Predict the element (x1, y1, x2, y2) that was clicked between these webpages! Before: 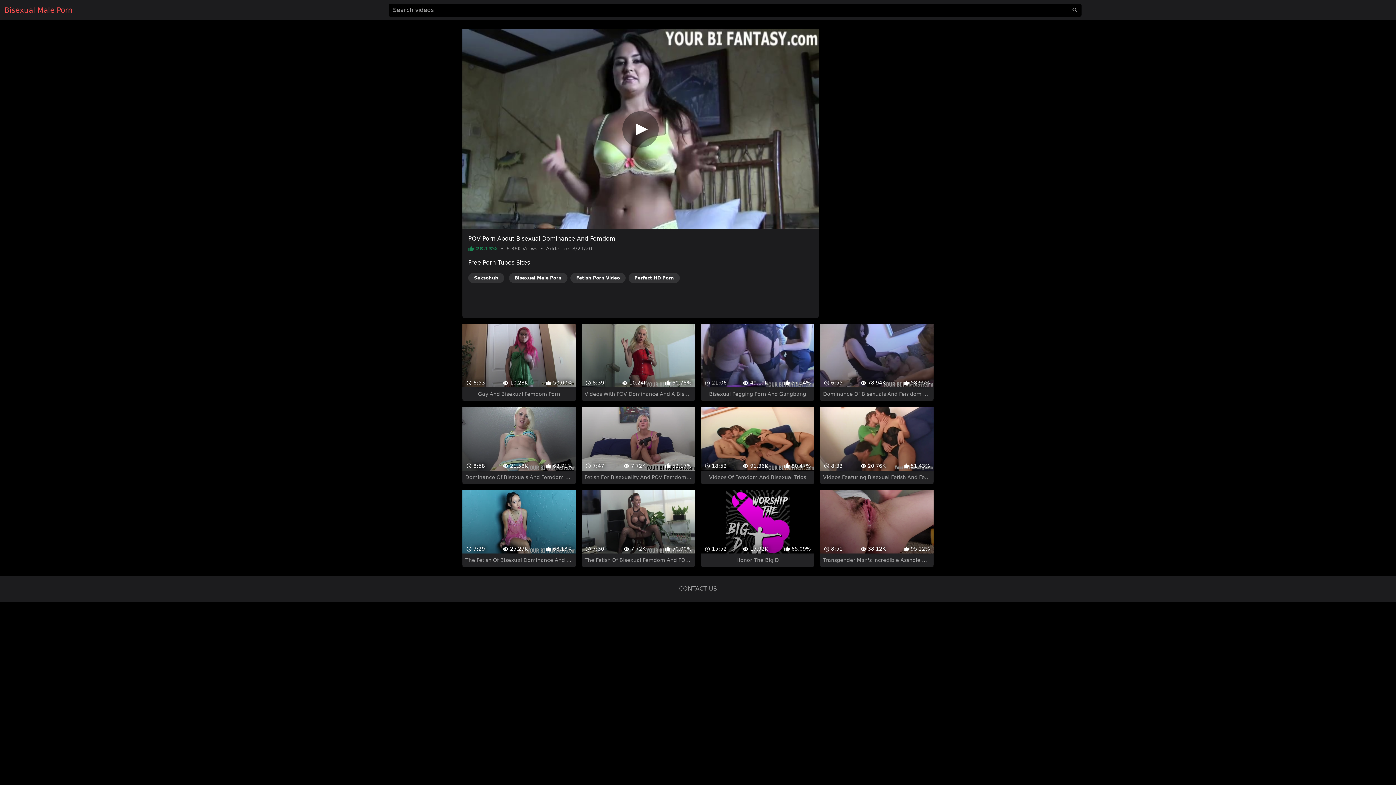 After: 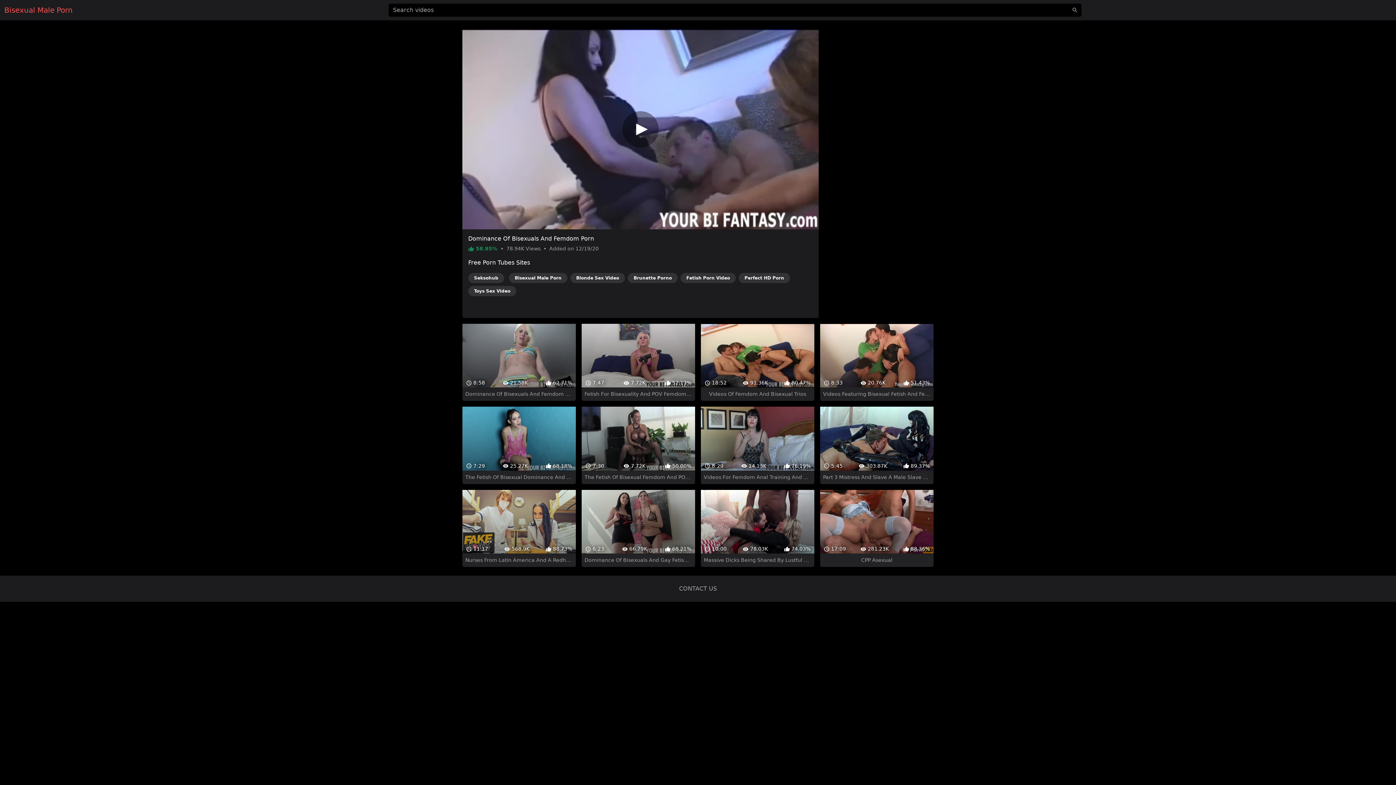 Action: bbox: (820, 297, 933, 375) label:  6:55
 78.94K
 58.95%
Dominance Of Bisexuals And Femdom Porn